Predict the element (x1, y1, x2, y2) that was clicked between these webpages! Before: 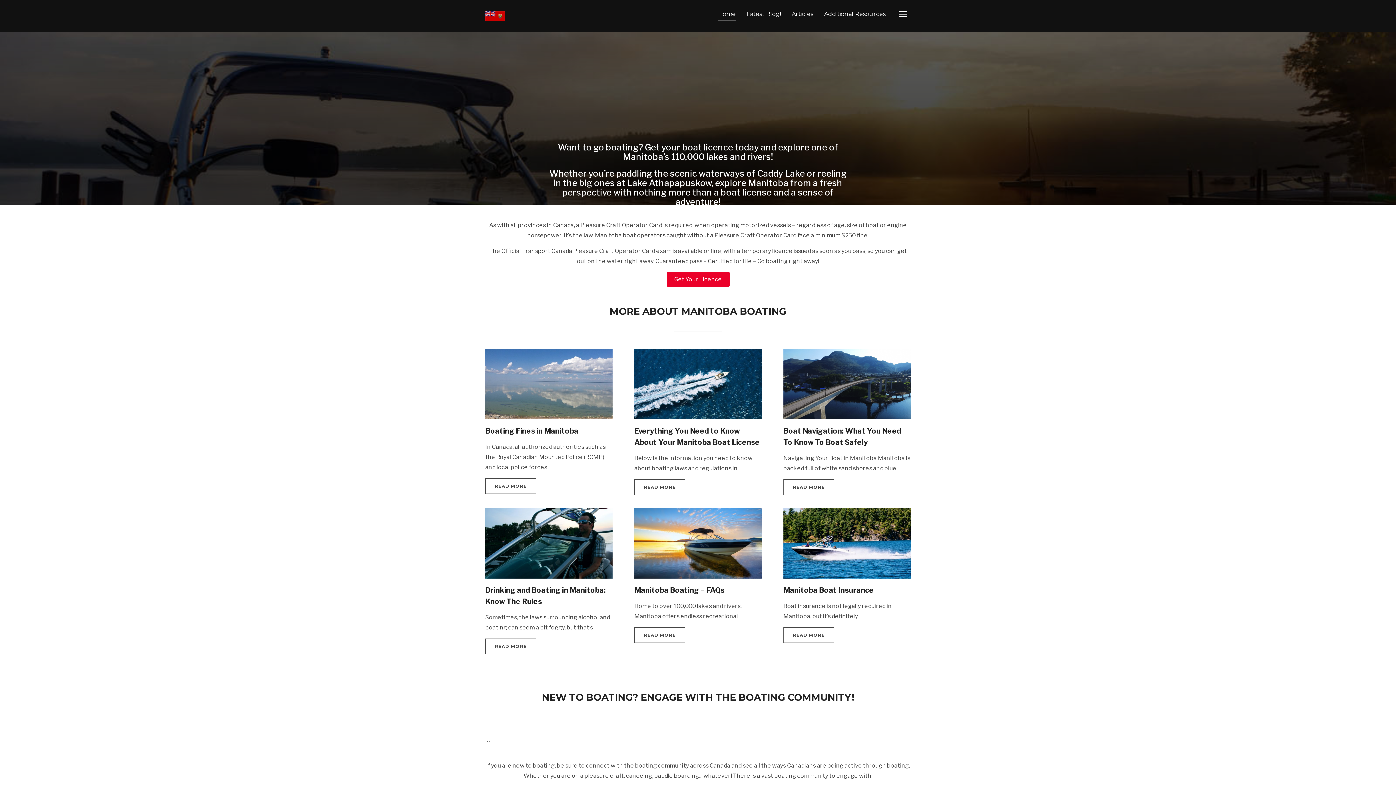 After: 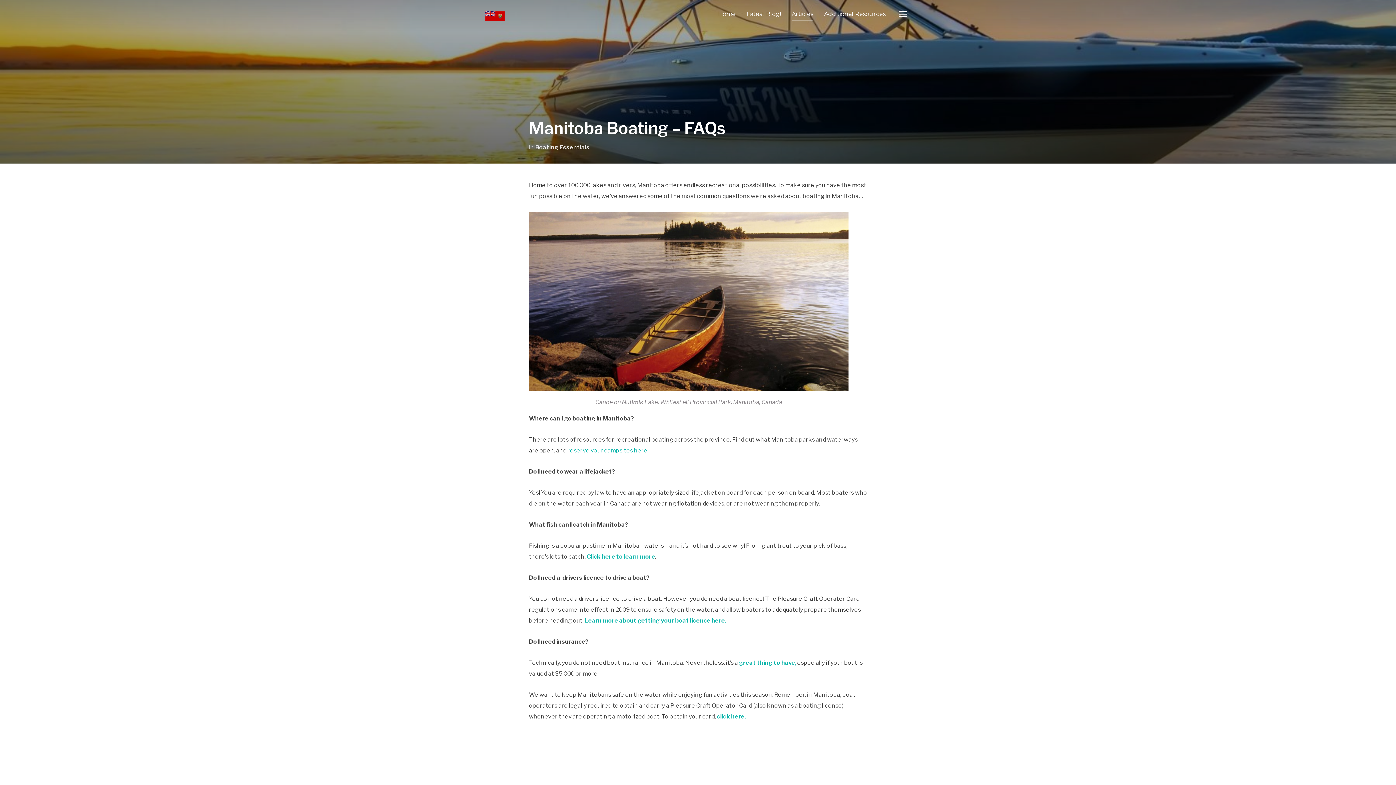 Action: label: READ MORE bbox: (634, 627, 685, 643)